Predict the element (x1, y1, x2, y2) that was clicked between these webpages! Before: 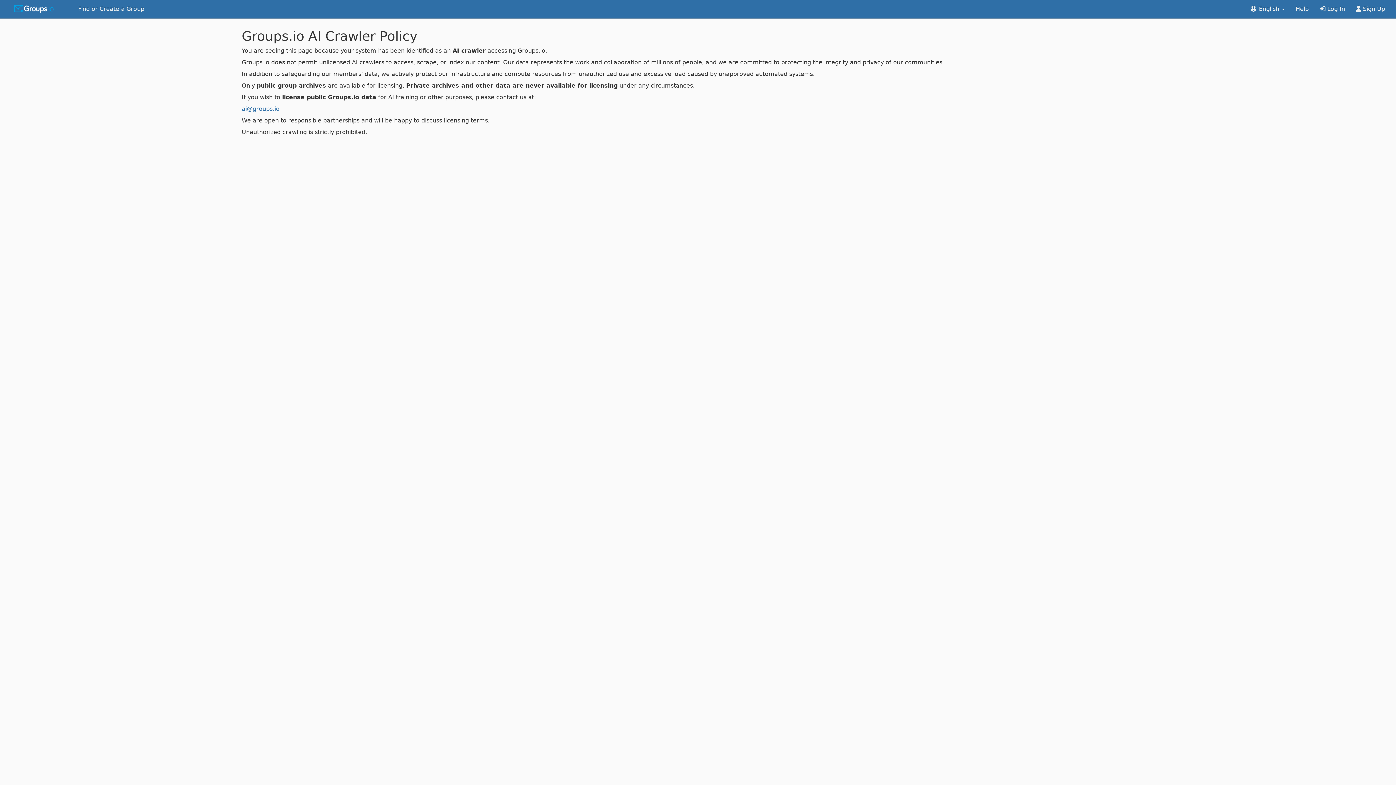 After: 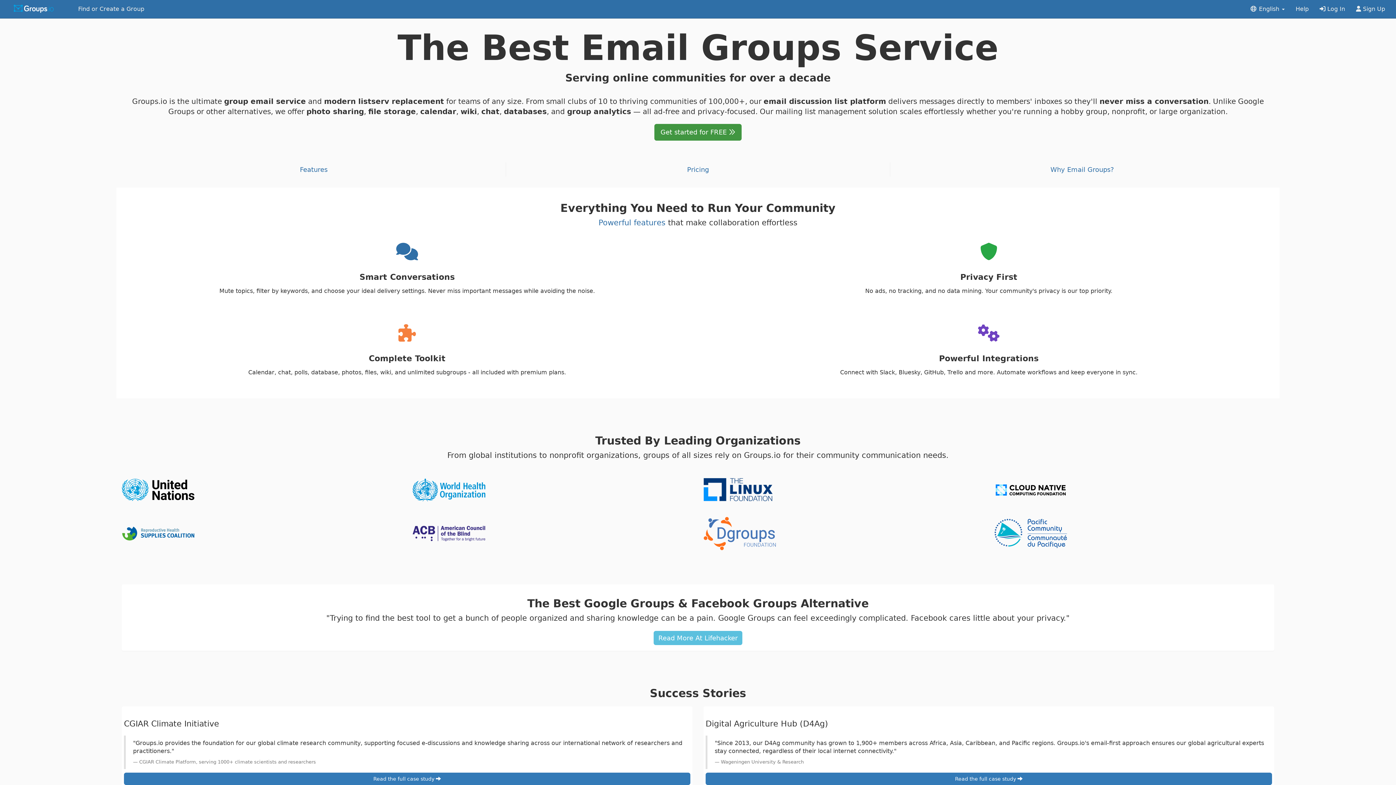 Action: bbox: (0, 0, 72, 18)